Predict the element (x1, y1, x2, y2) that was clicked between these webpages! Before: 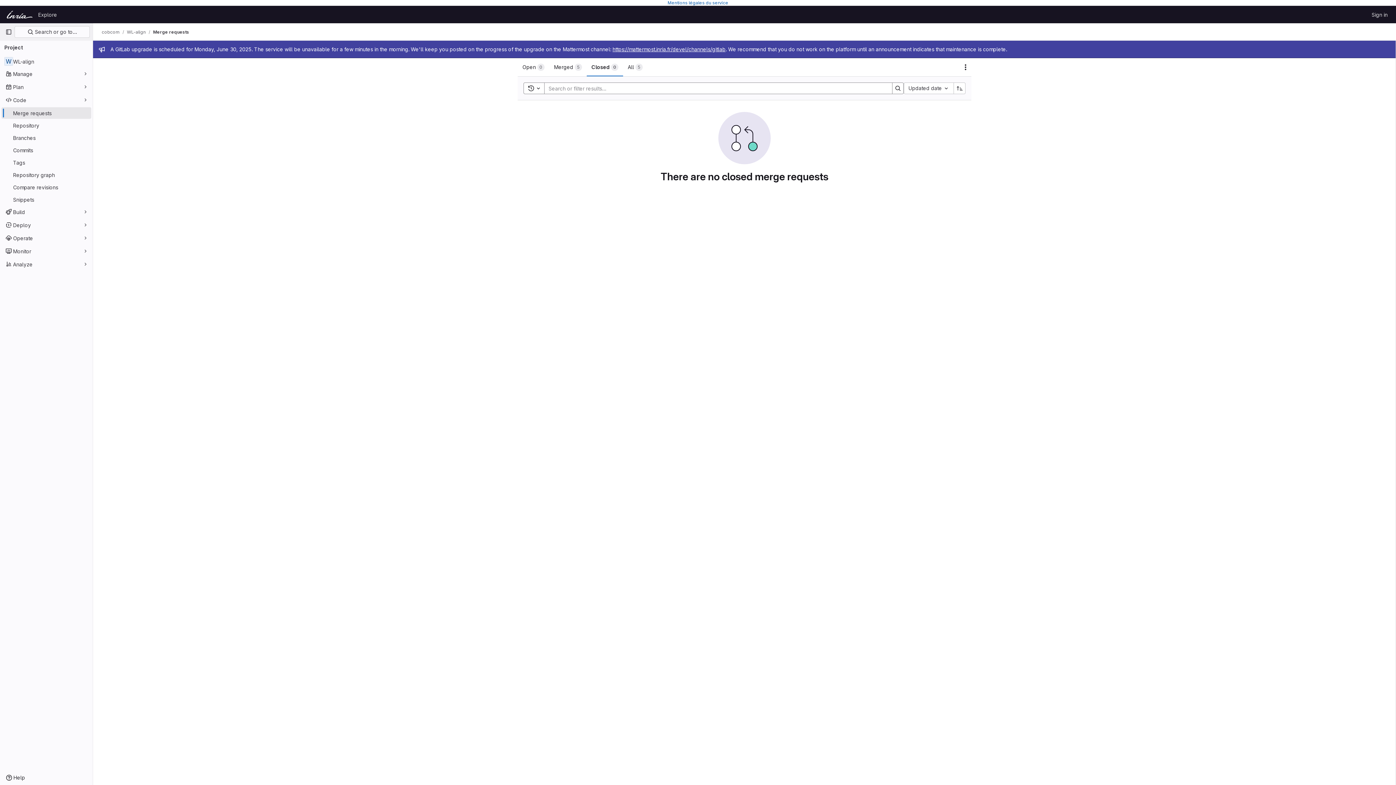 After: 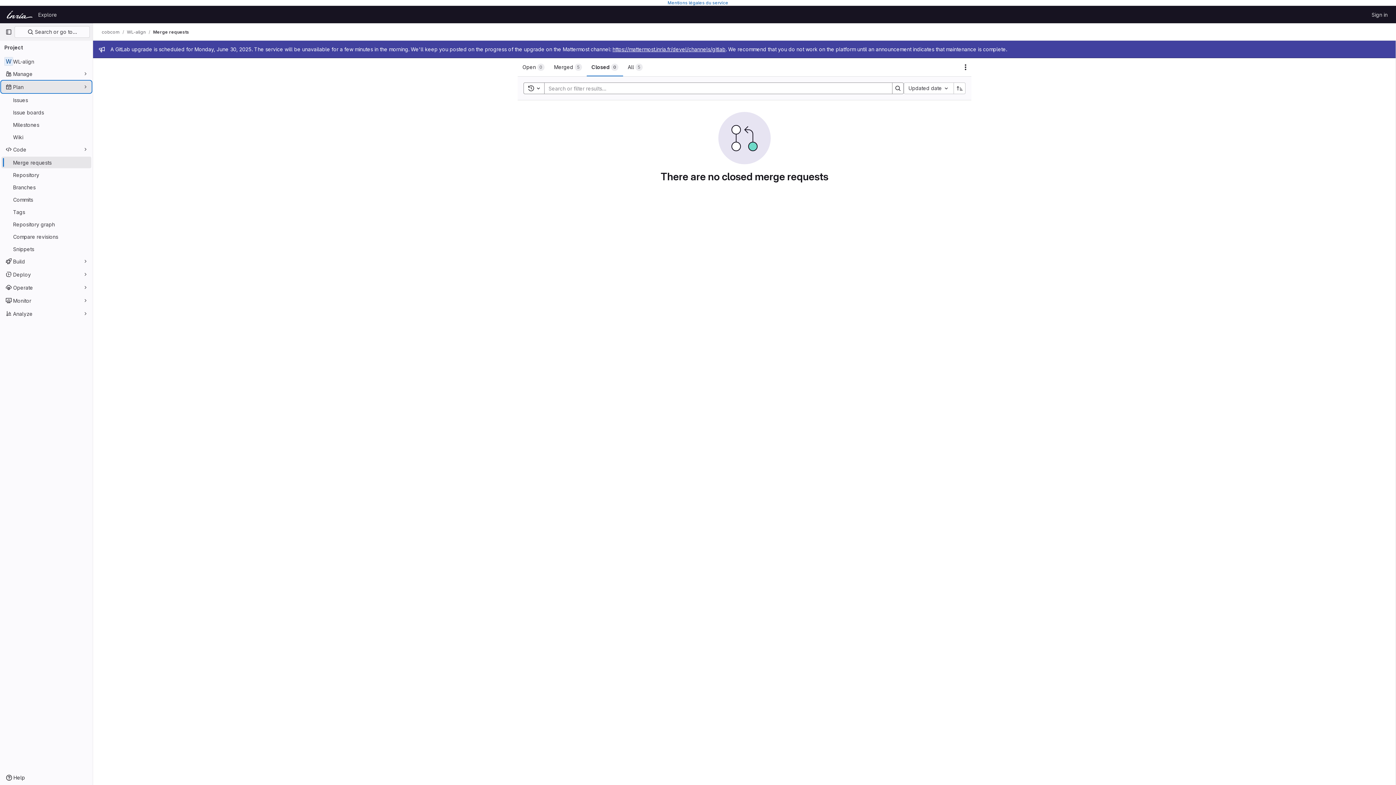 Action: label: Plan bbox: (1, 81, 91, 92)